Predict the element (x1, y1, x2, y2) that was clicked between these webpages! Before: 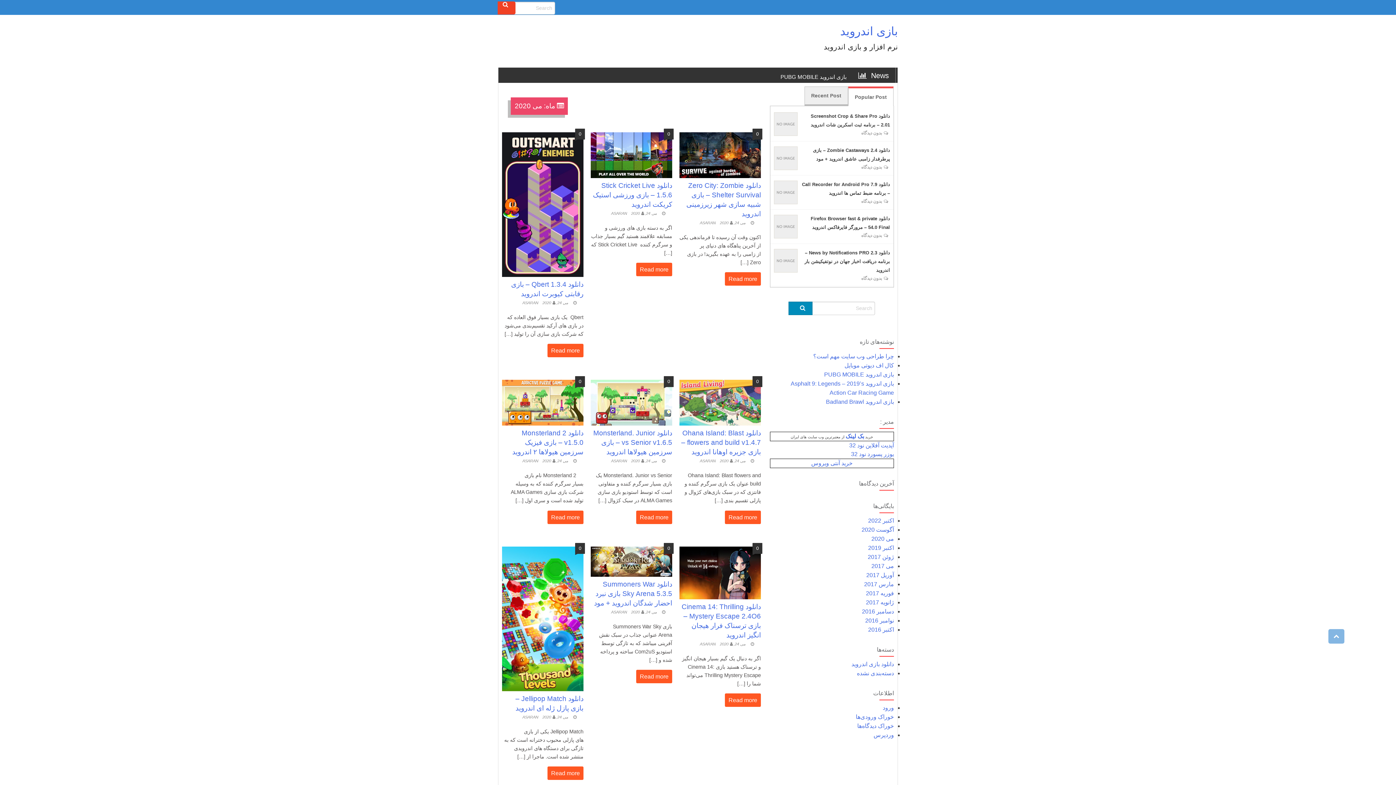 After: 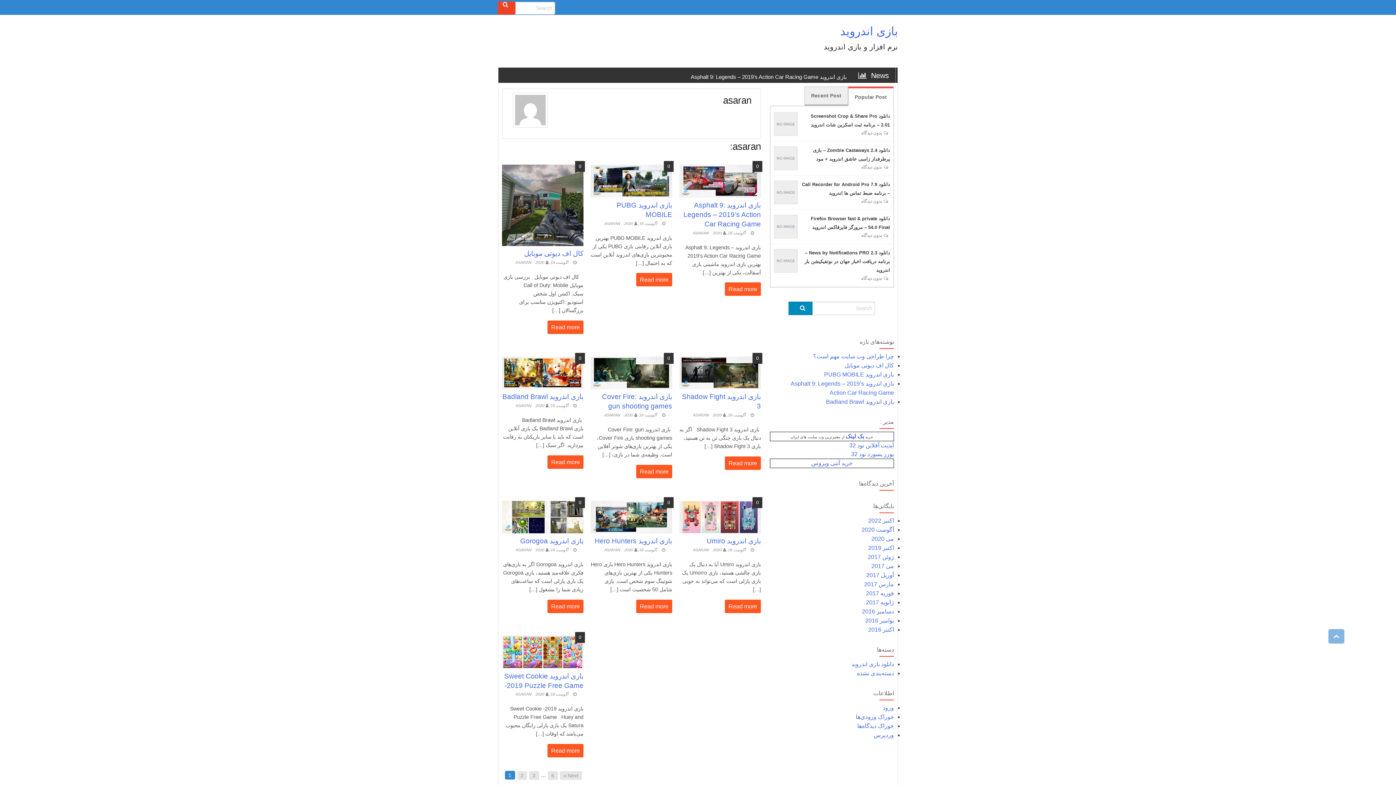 Action: label: ASARAN bbox: (609, 608, 630, 616)